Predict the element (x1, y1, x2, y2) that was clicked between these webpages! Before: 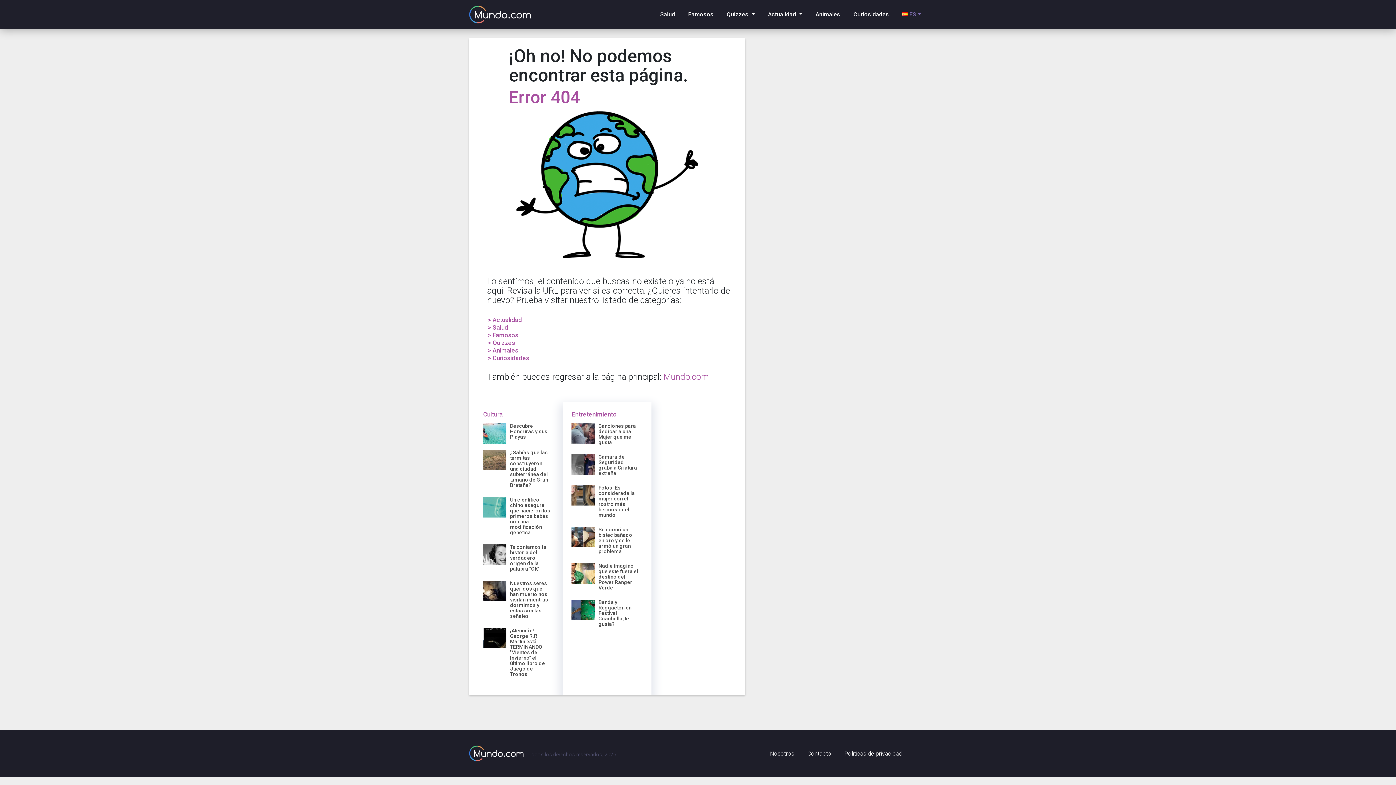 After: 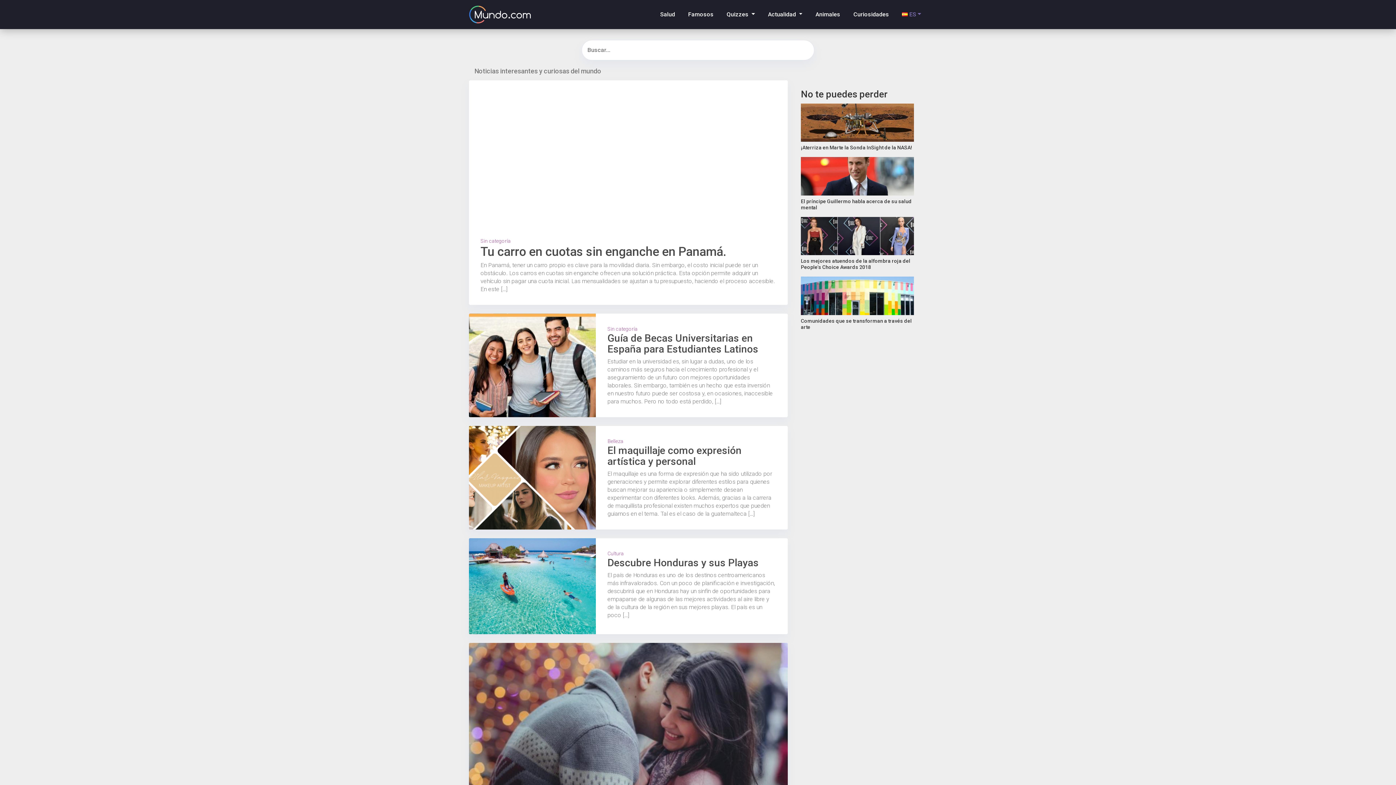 Action: bbox: (469, 745, 523, 761)